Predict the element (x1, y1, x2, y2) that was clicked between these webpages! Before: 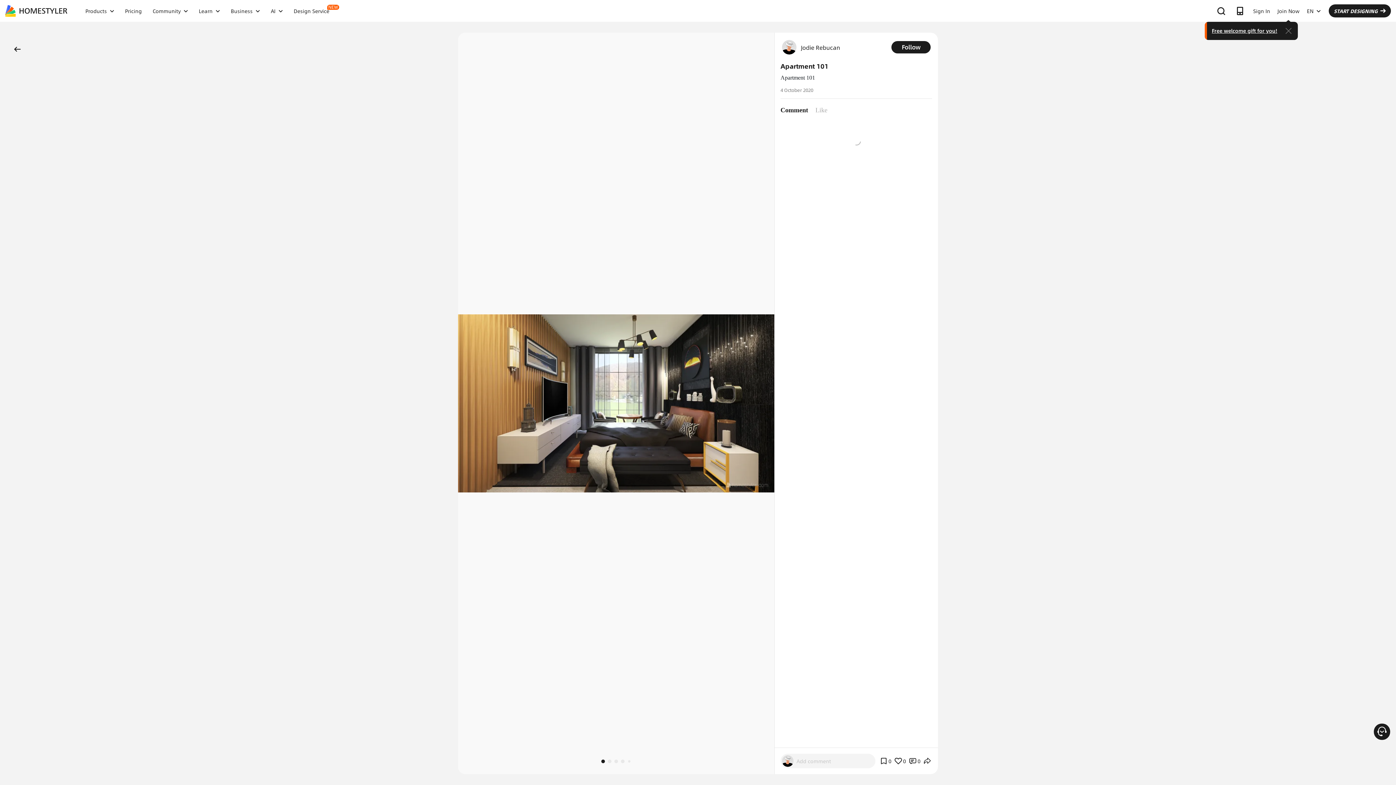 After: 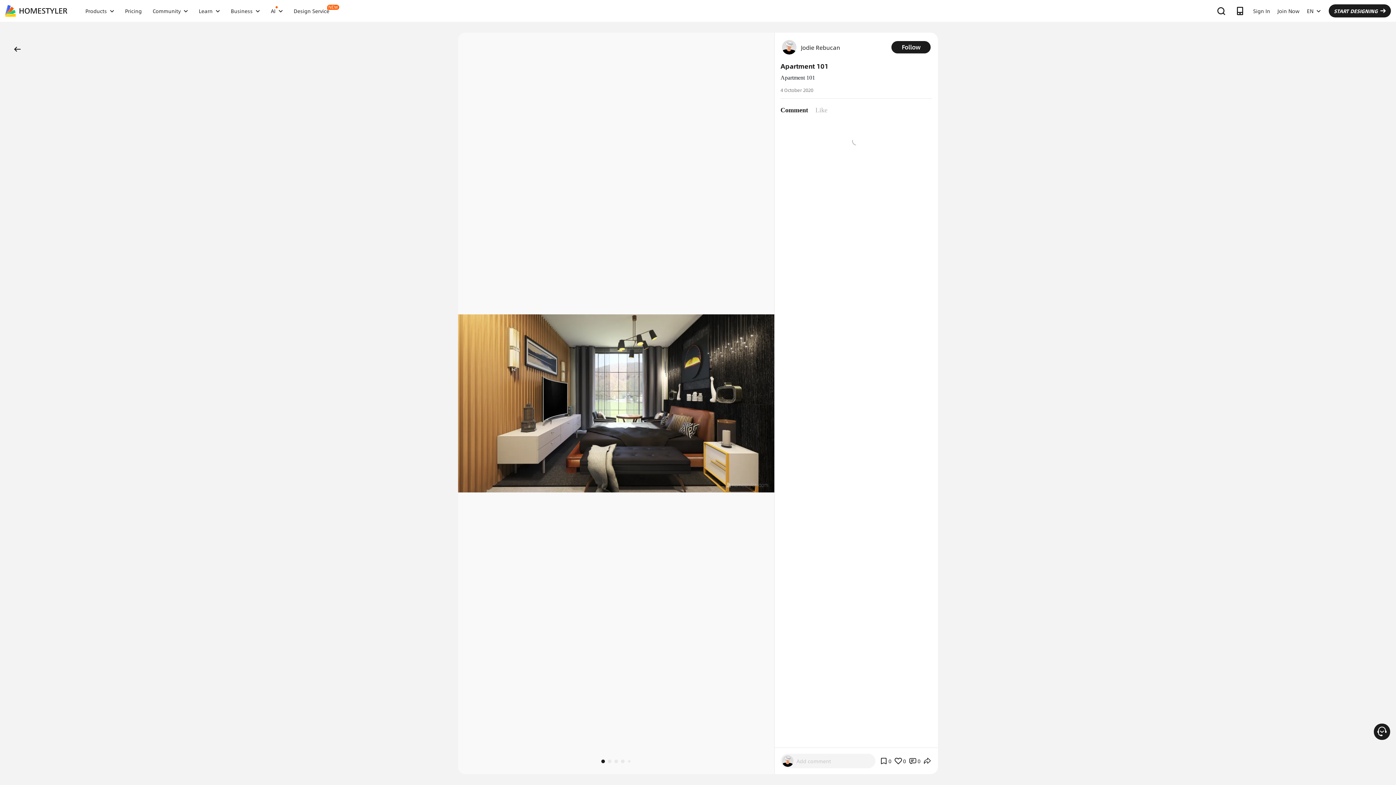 Action: bbox: (1279, 21, 1298, 40)